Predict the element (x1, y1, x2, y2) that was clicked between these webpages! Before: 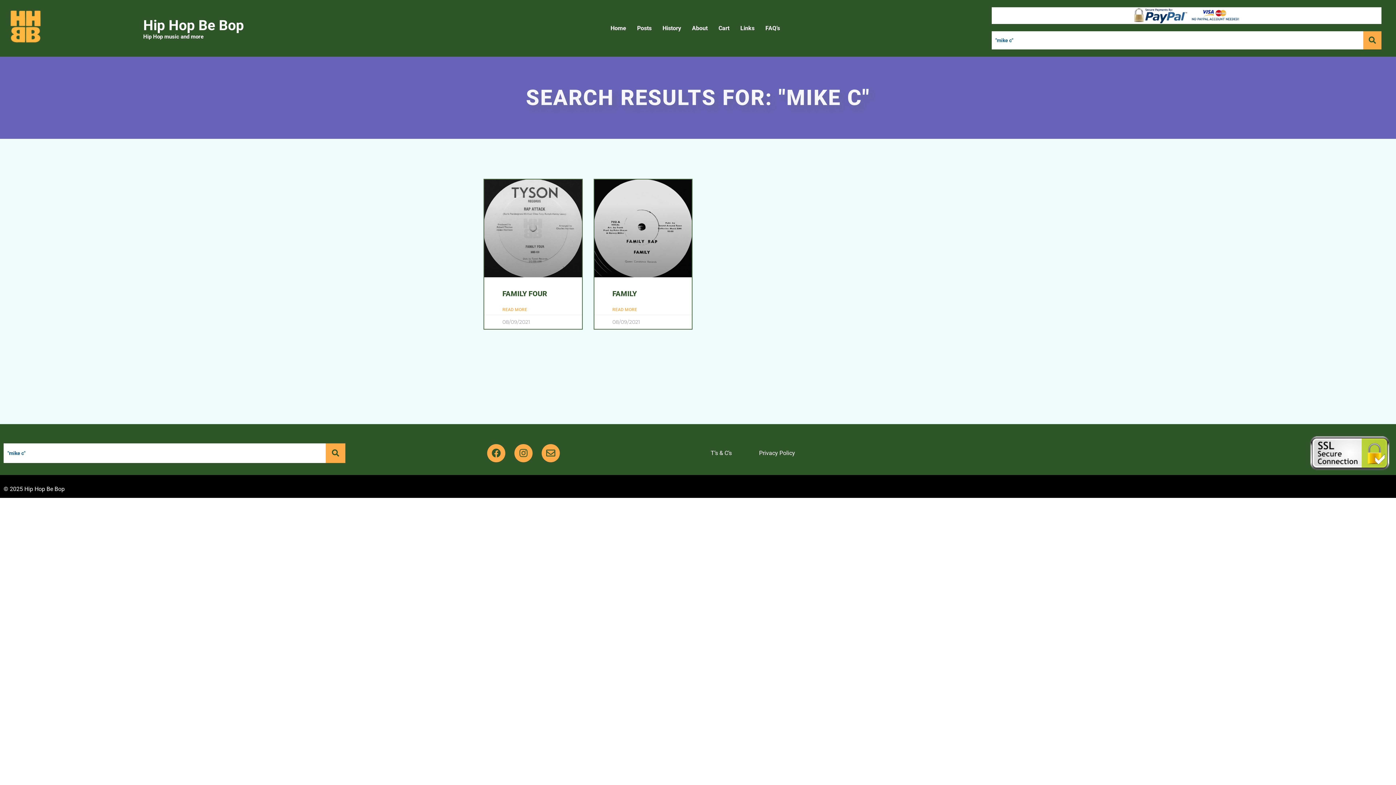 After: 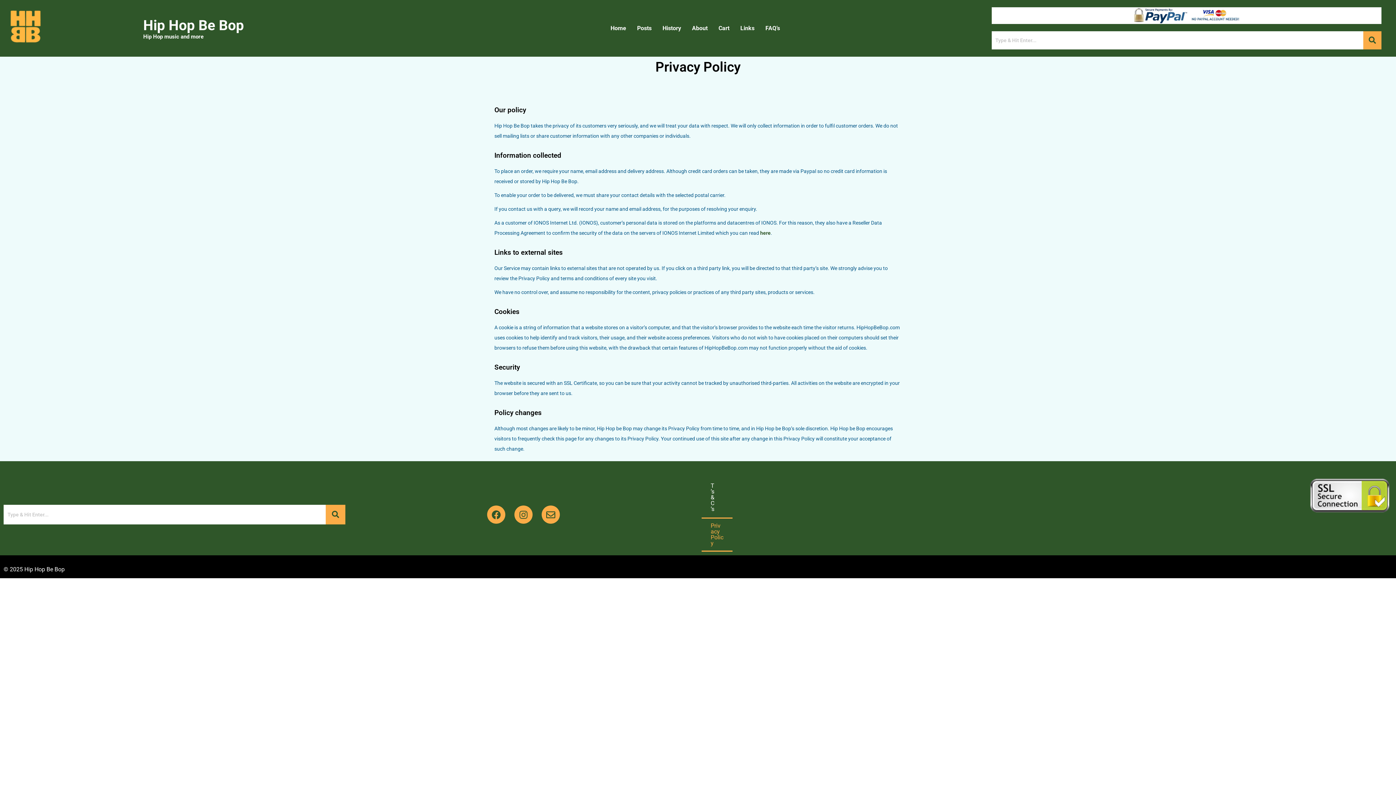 Action: label: Privacy Policy bbox: (750, 445, 804, 461)